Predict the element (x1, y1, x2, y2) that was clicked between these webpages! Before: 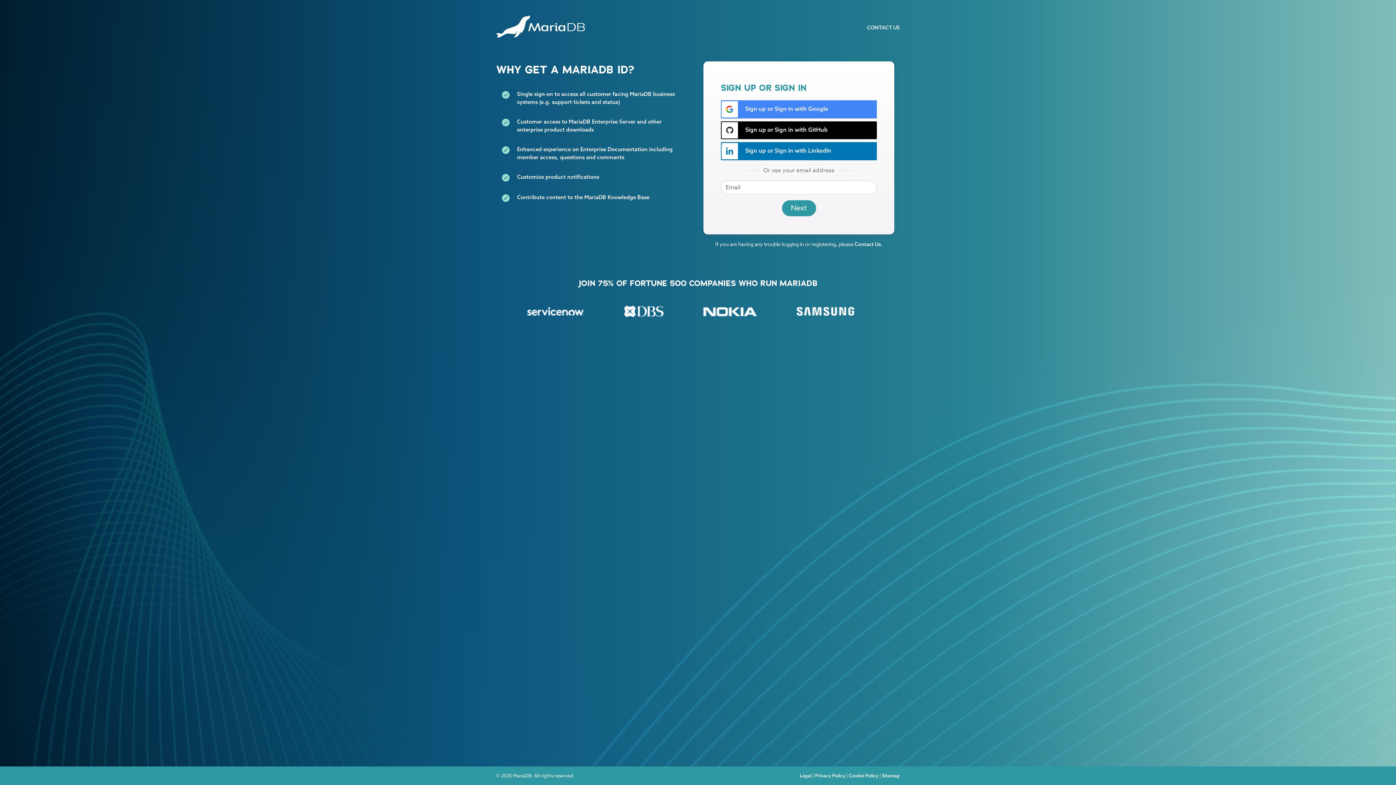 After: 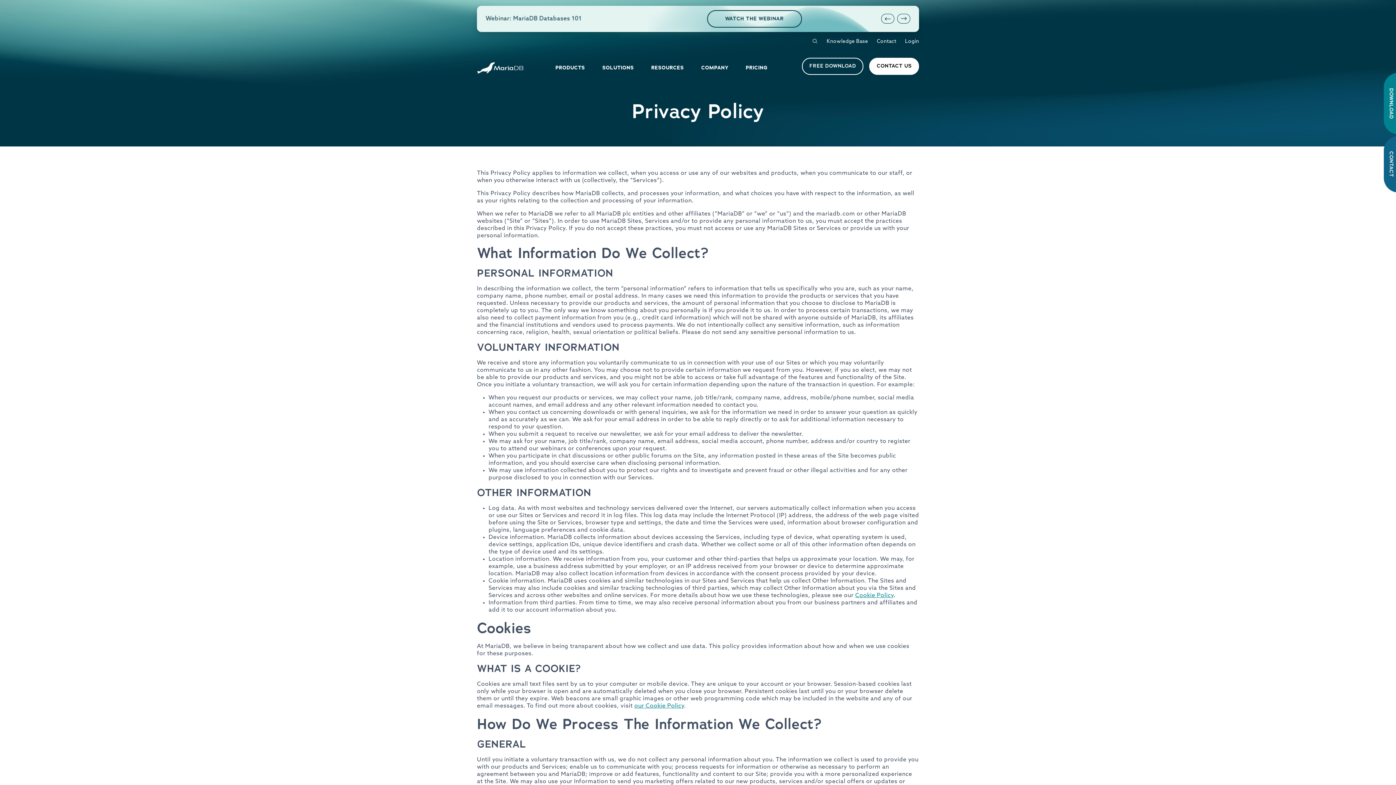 Action: label: Privacy Policy bbox: (815, 773, 845, 778)